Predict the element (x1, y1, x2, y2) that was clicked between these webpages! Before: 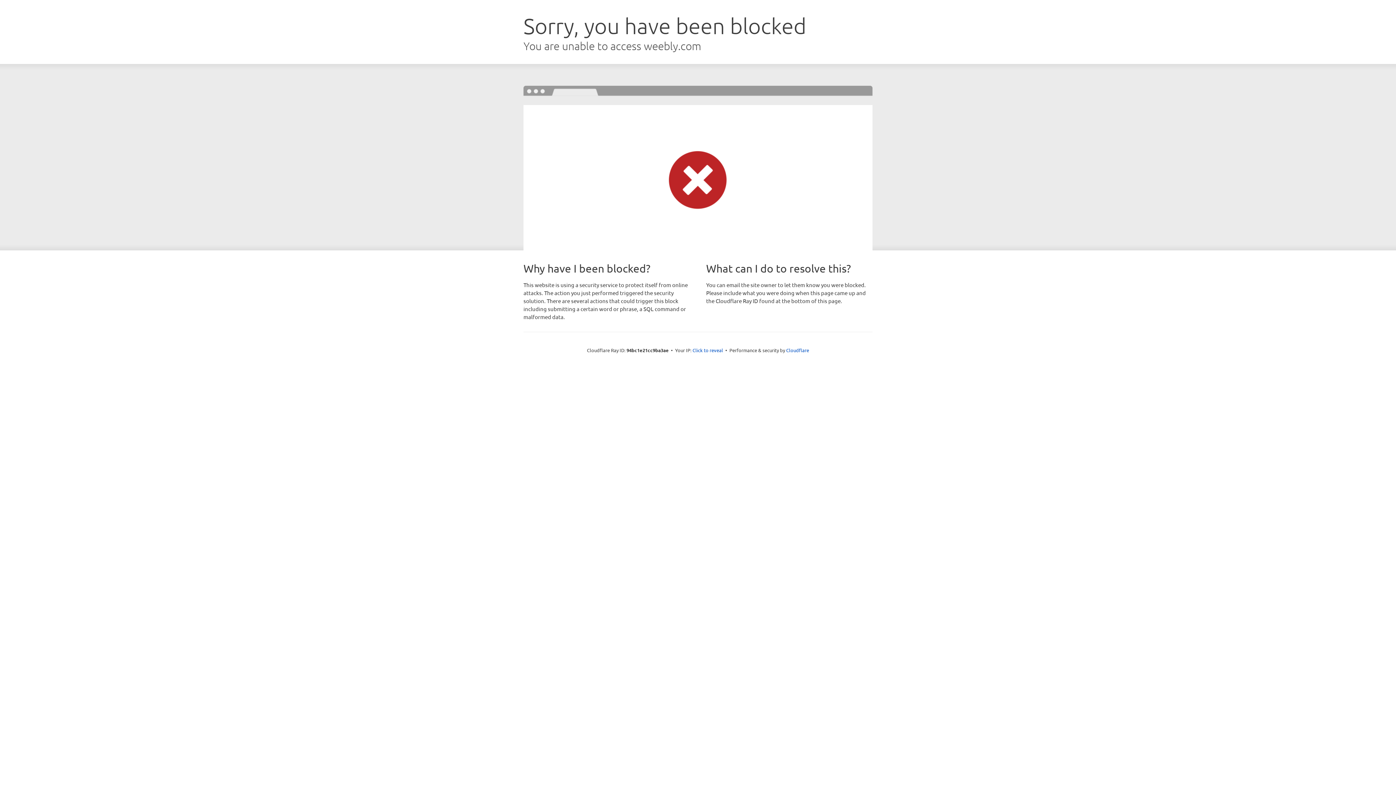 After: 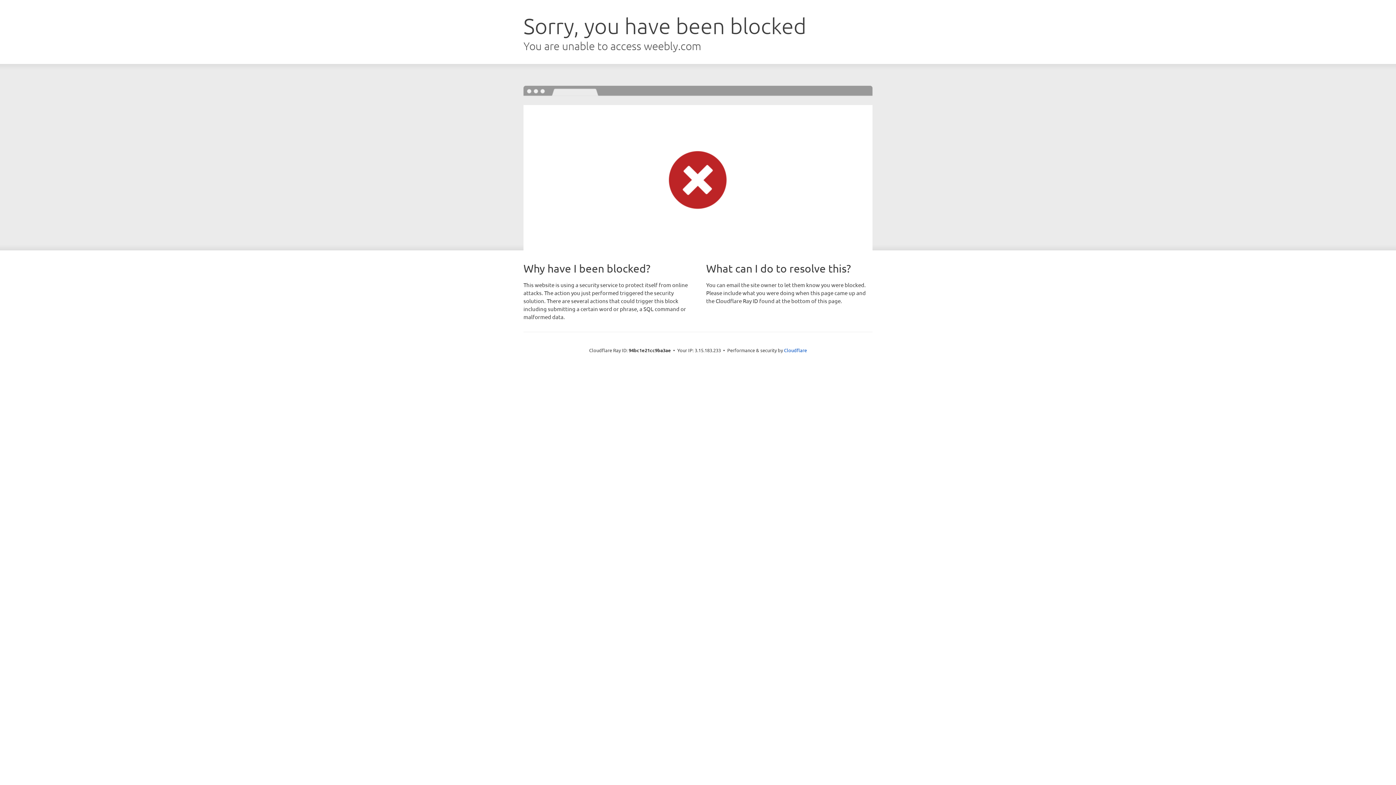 Action: bbox: (692, 346, 723, 353) label: Click to reveal